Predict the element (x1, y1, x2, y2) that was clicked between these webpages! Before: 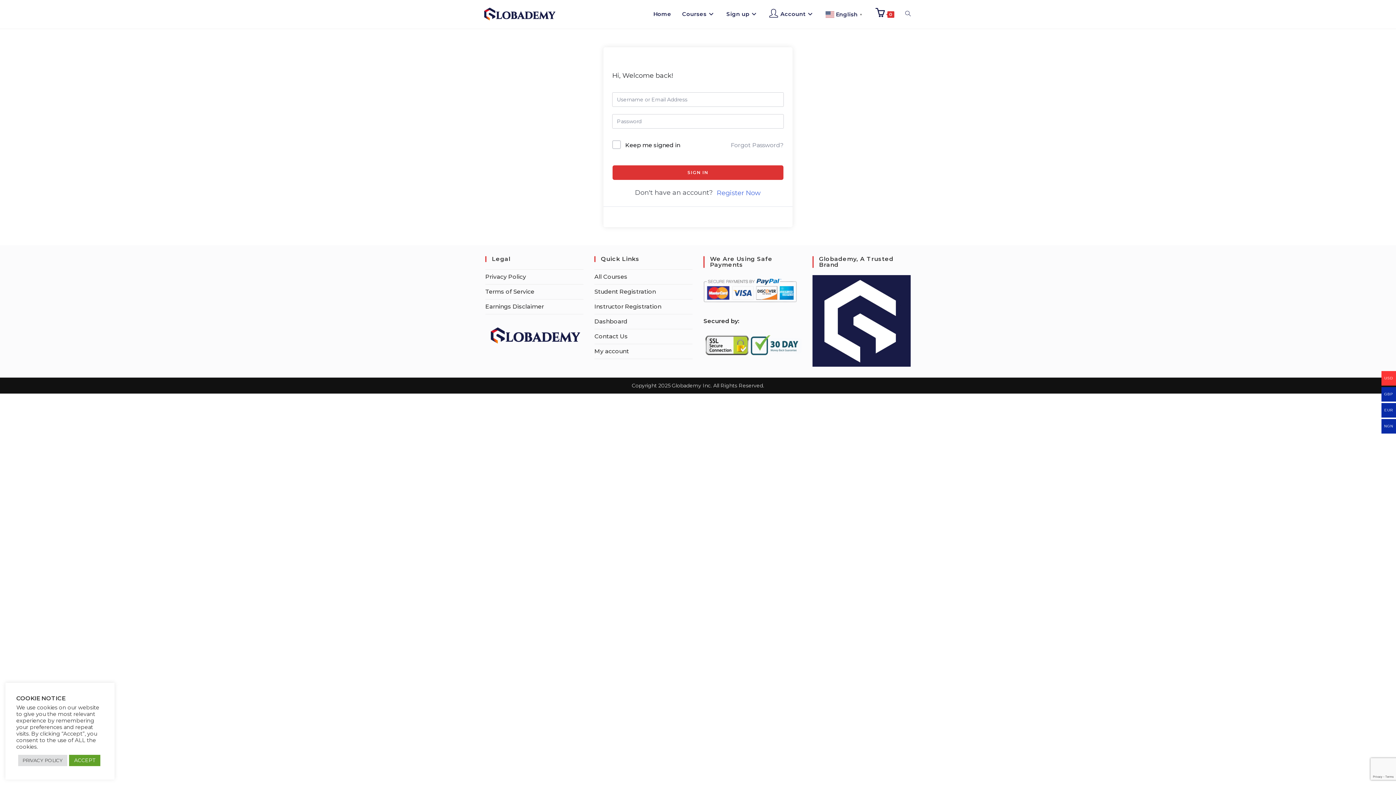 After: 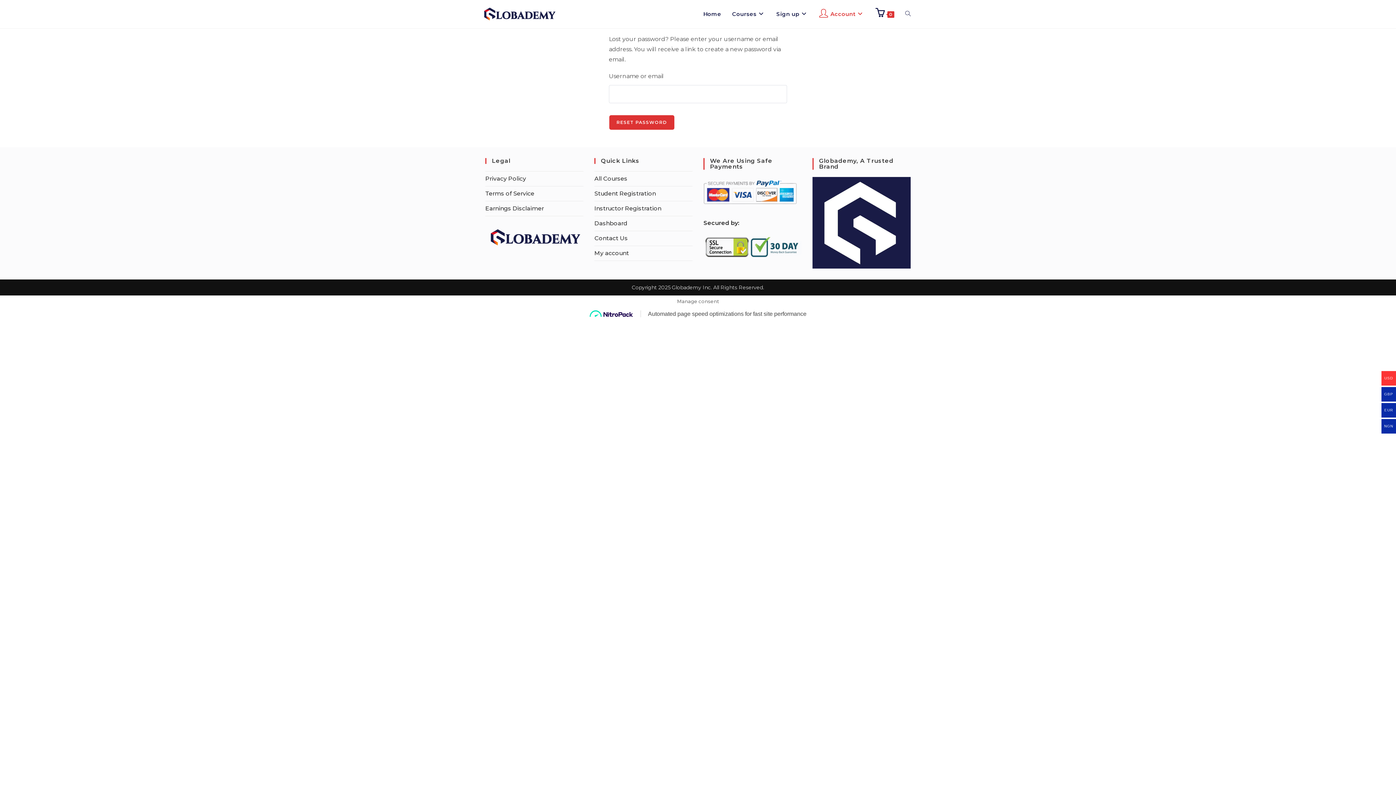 Action: bbox: (730, 141, 784, 149) label: Forgot Password?